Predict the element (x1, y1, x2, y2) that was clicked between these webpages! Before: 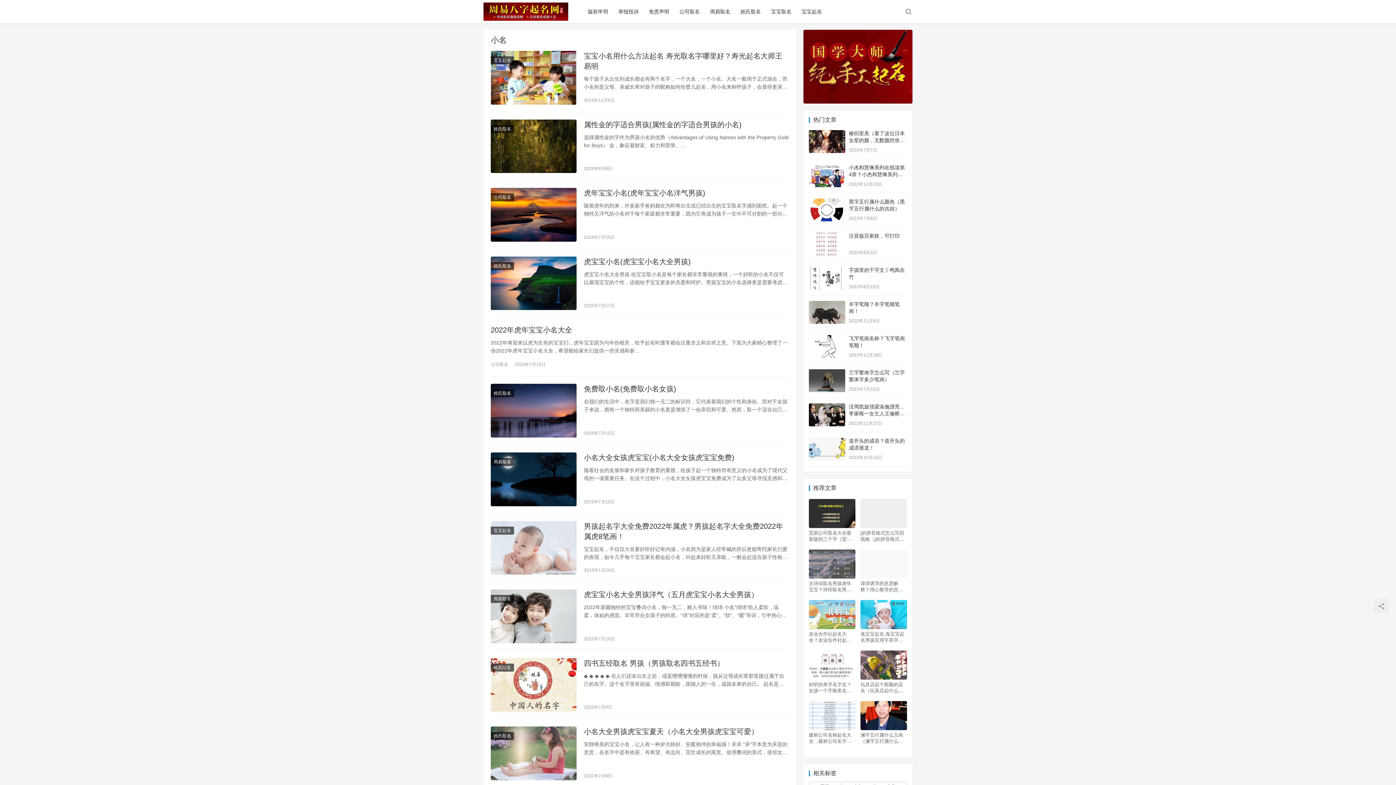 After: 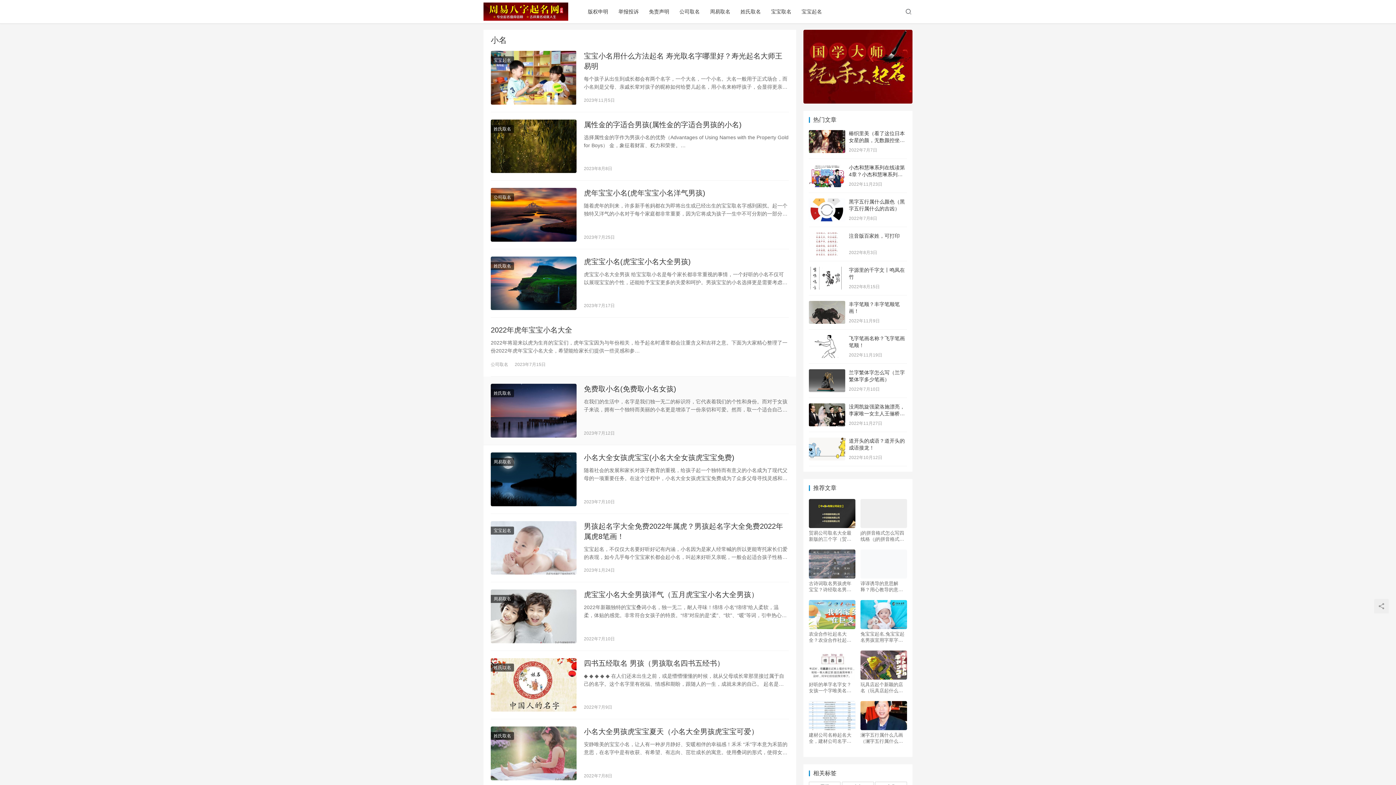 Action: bbox: (490, 384, 576, 437)